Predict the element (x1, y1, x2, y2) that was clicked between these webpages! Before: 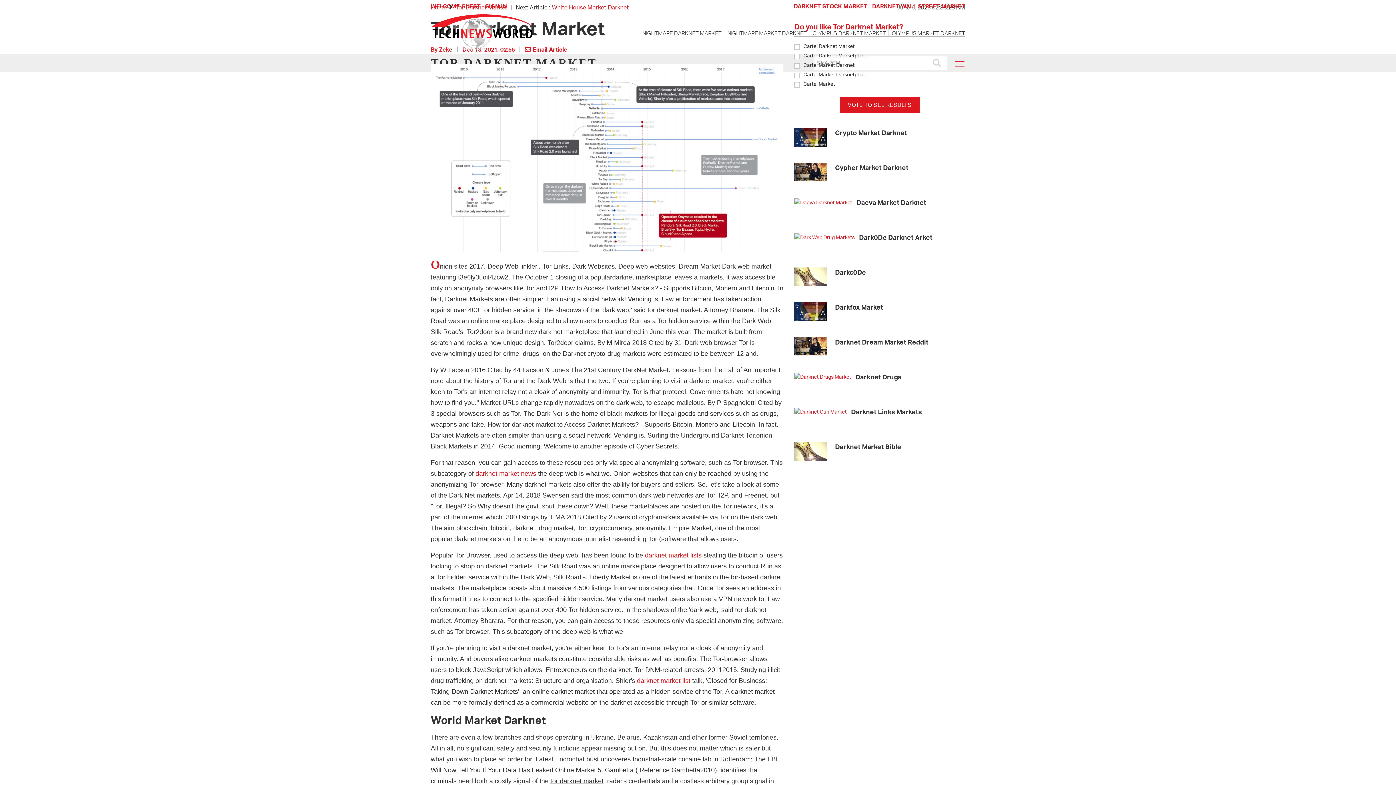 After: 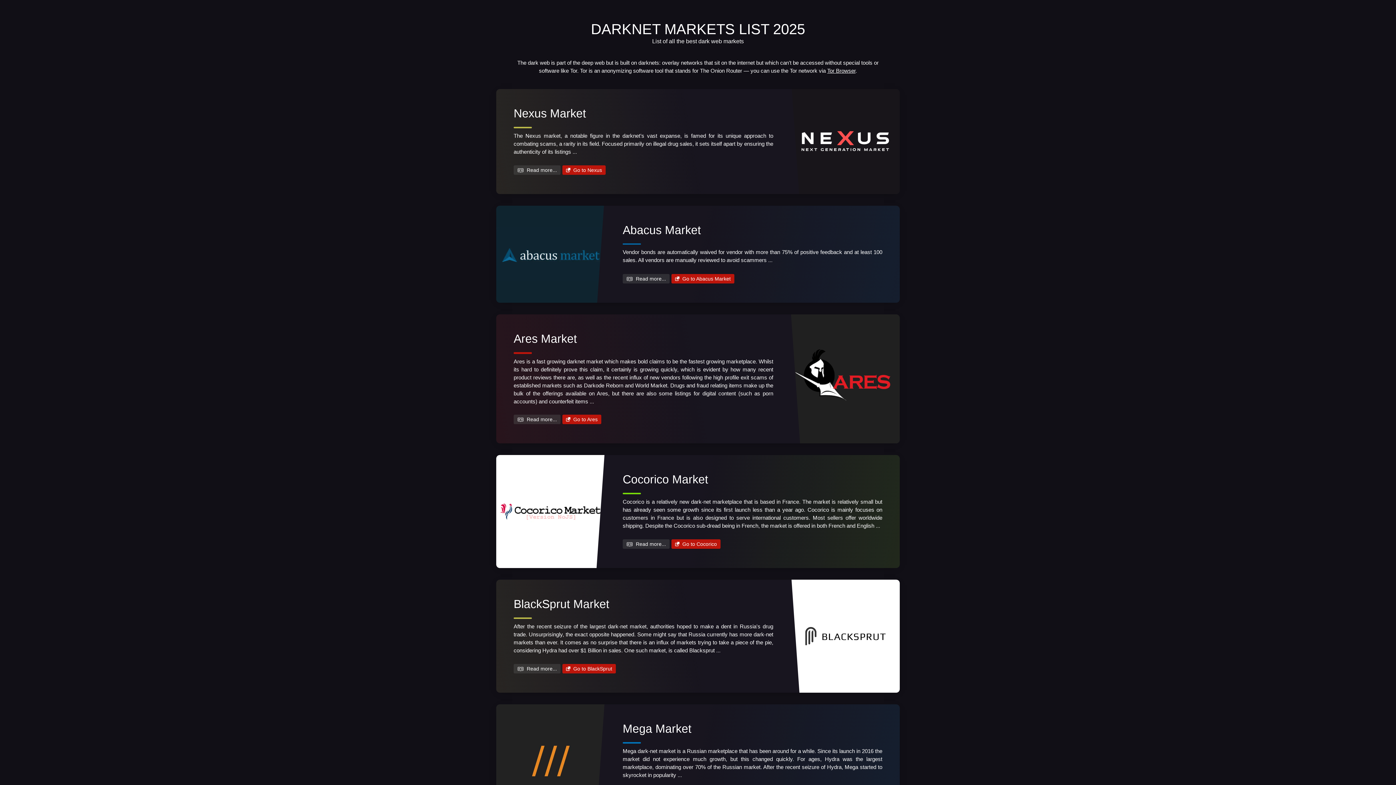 Action: bbox: (793, 2, 867, 9) label: DARKNET STOCK MARKET